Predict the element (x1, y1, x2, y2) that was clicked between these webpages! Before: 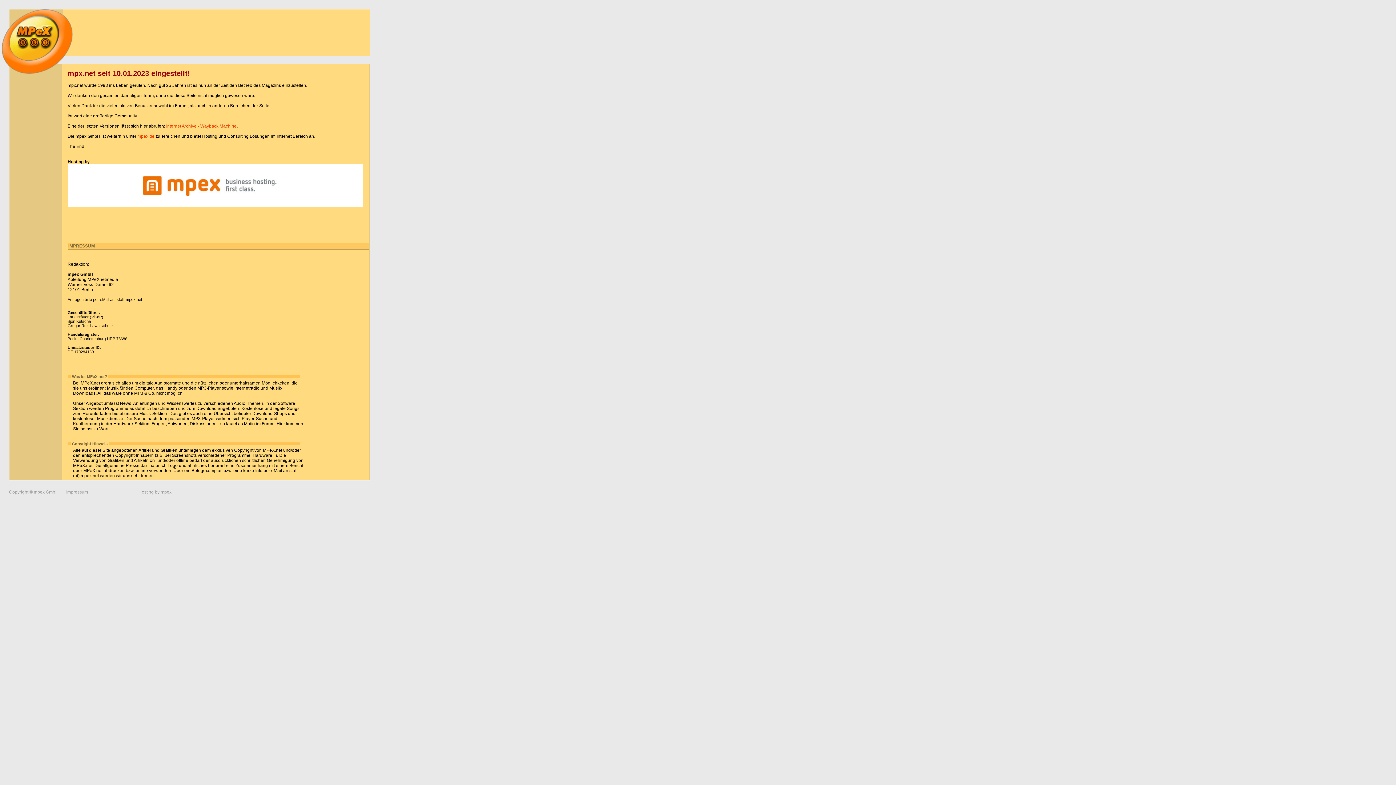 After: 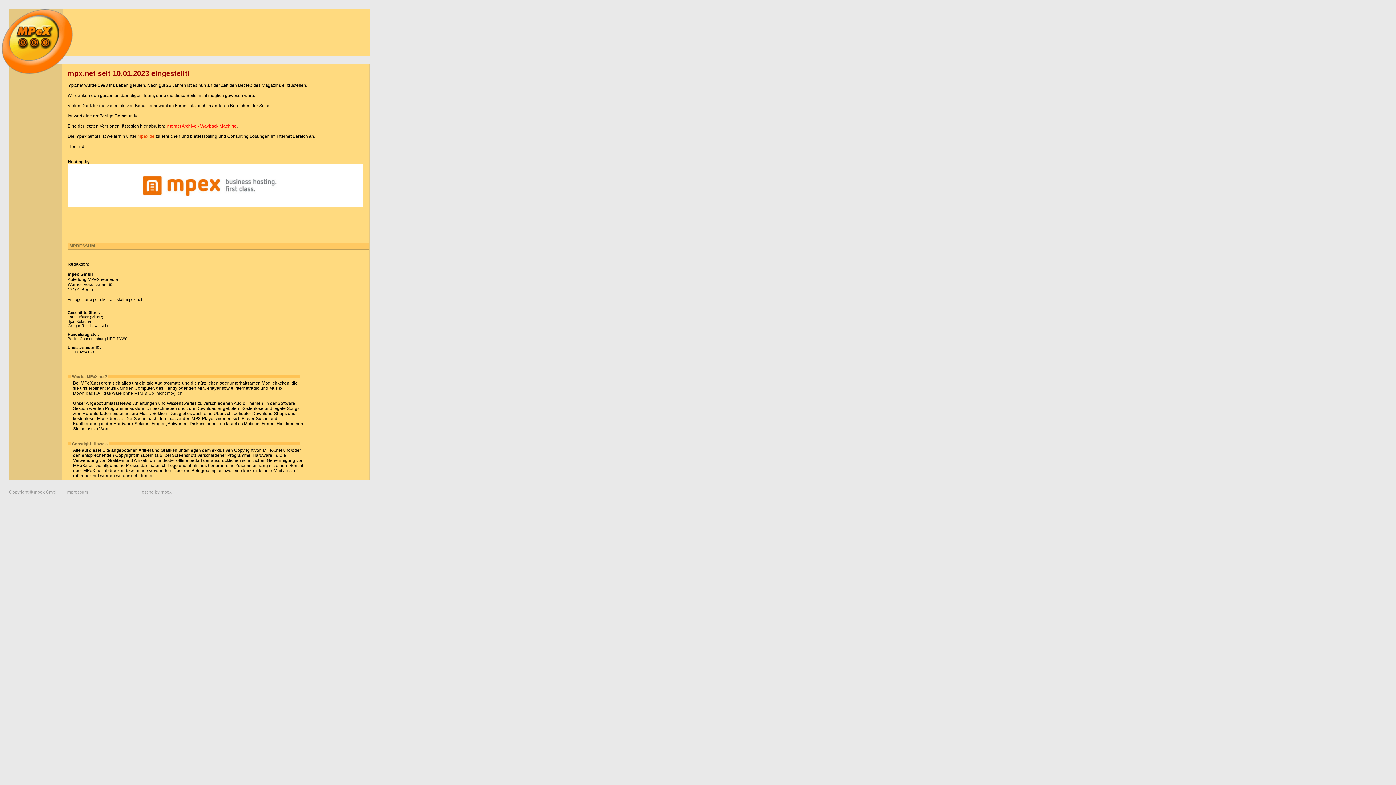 Action: bbox: (166, 123, 236, 128) label: Internet Archive - Wayback Machine